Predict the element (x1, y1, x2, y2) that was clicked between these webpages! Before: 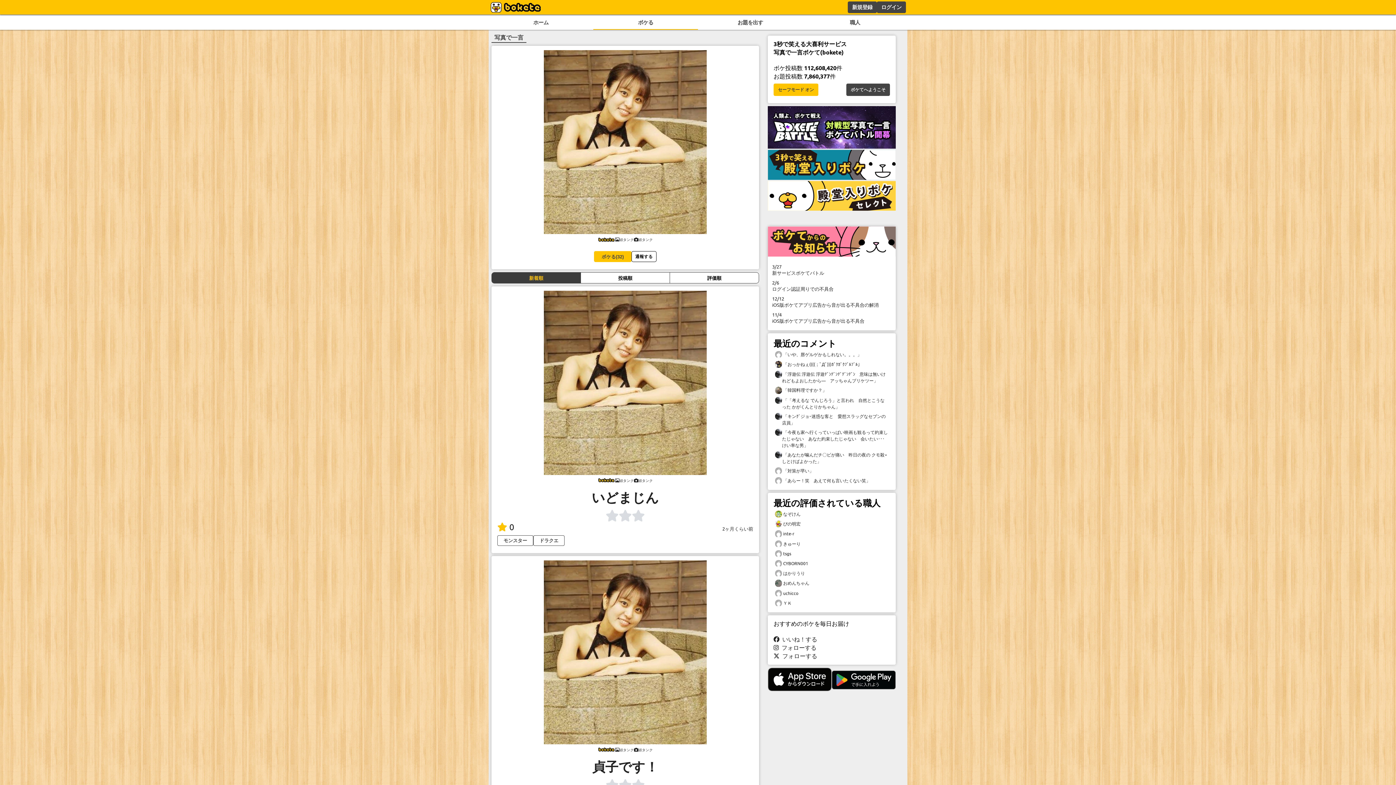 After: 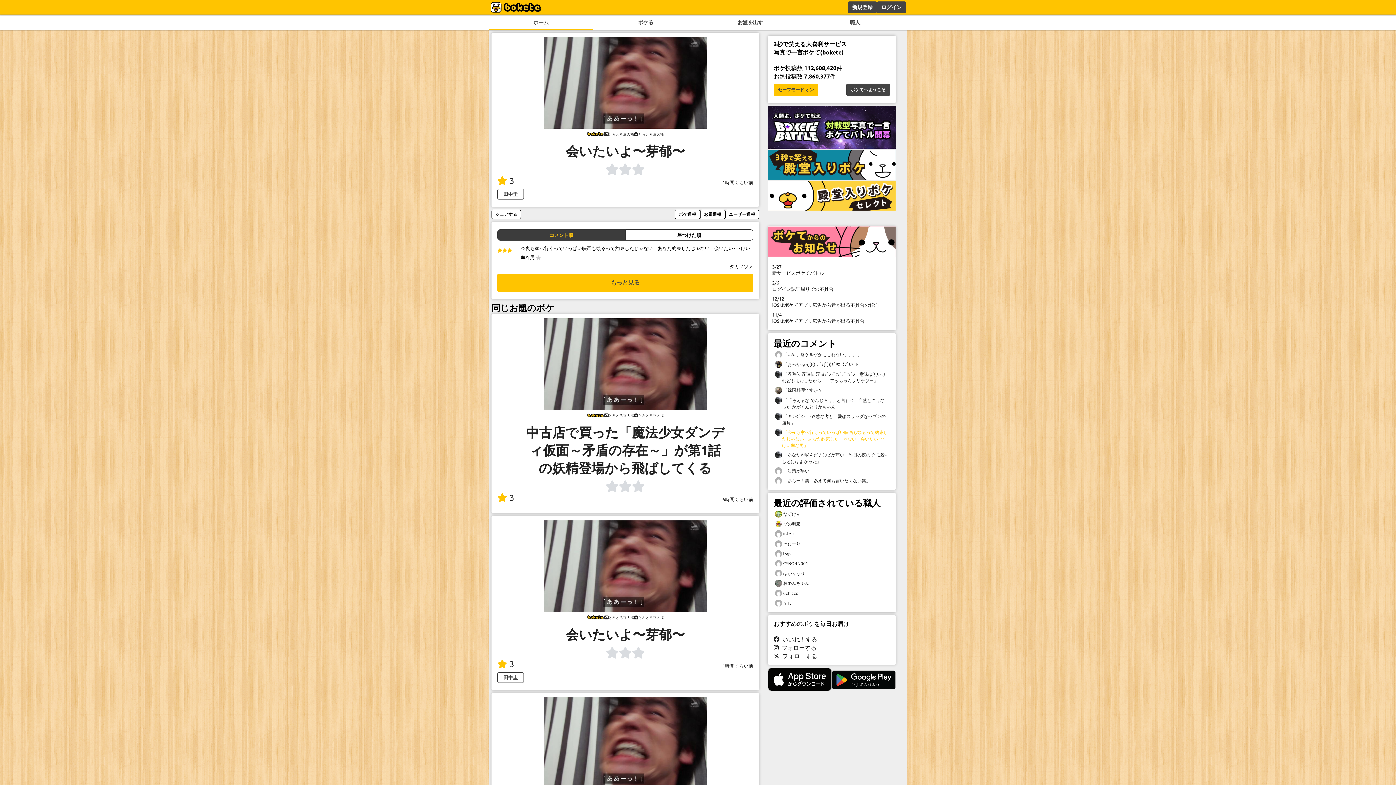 Action: bbox: (773, 427, 890, 450) label:  「今夜も家へ行くっていっぱい映画も観るって約束したじゃない　あなた約束したじゃない　会いたい･･･けい率な男」